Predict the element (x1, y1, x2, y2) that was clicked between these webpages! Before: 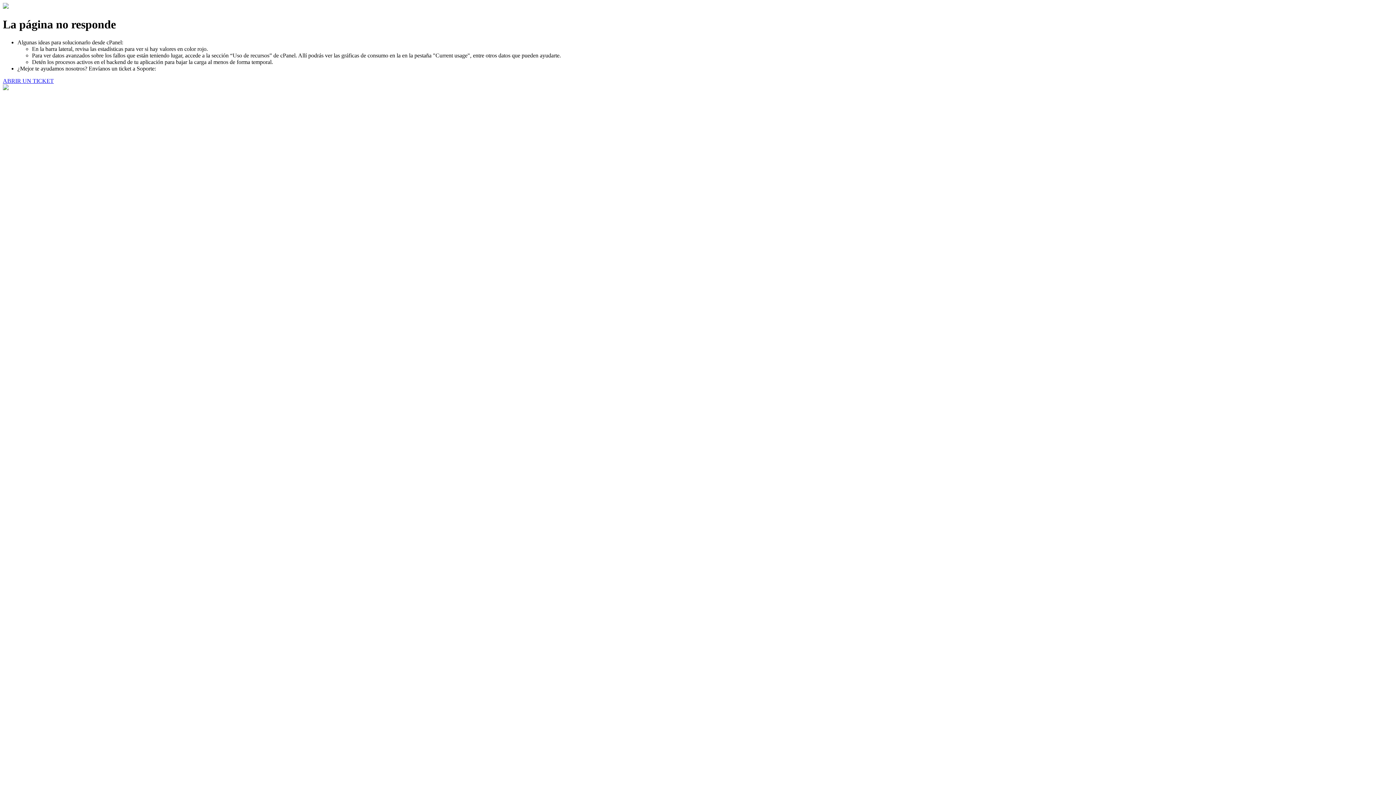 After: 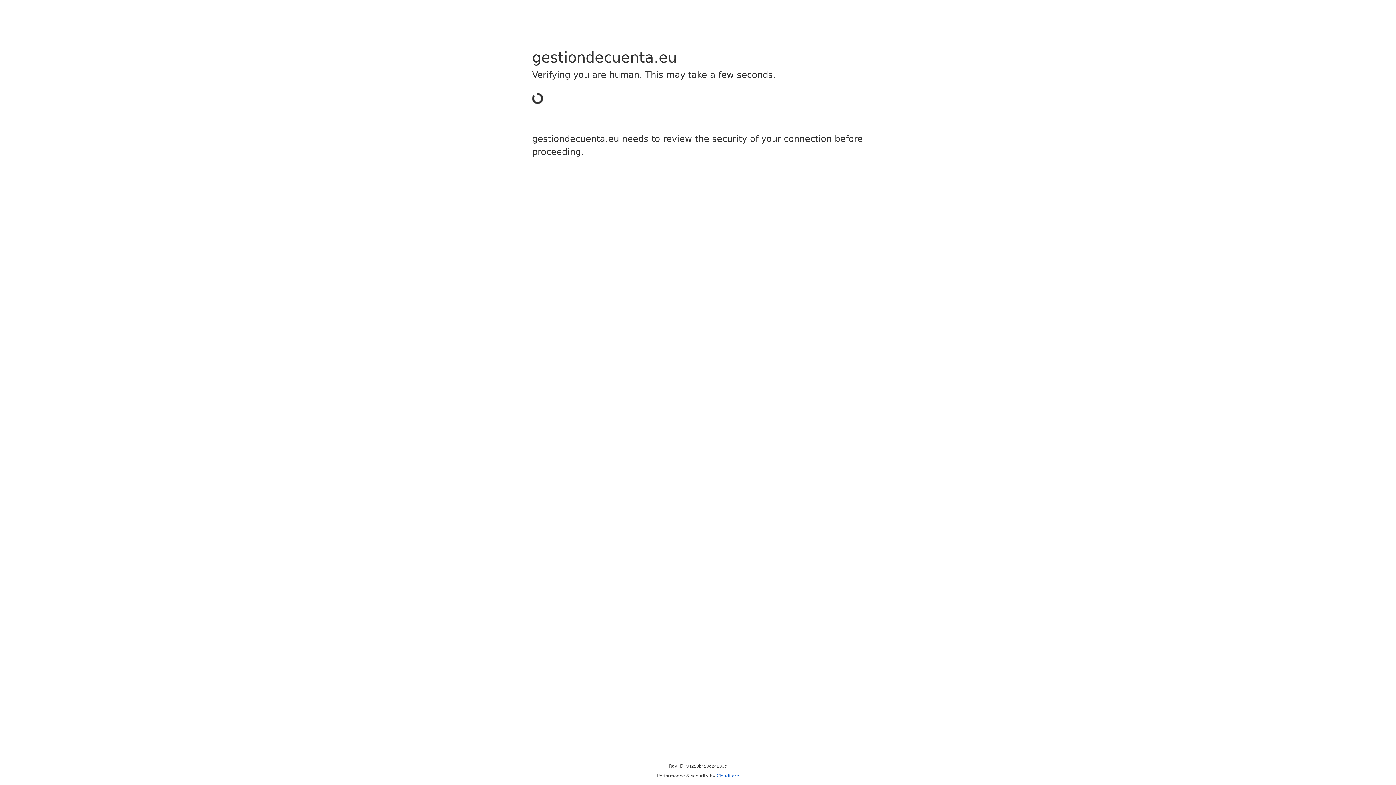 Action: label: ABRIR UN TICKET bbox: (2, 77, 53, 83)